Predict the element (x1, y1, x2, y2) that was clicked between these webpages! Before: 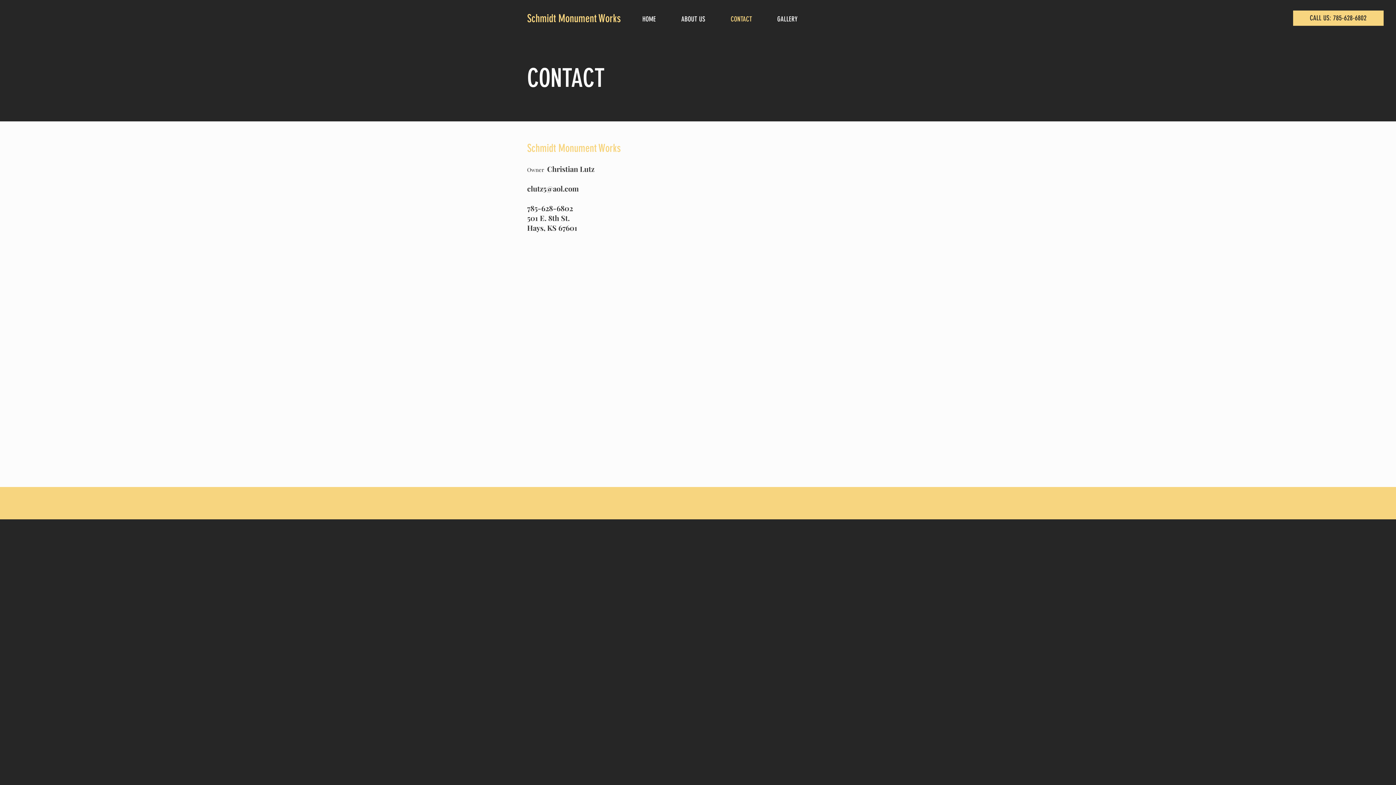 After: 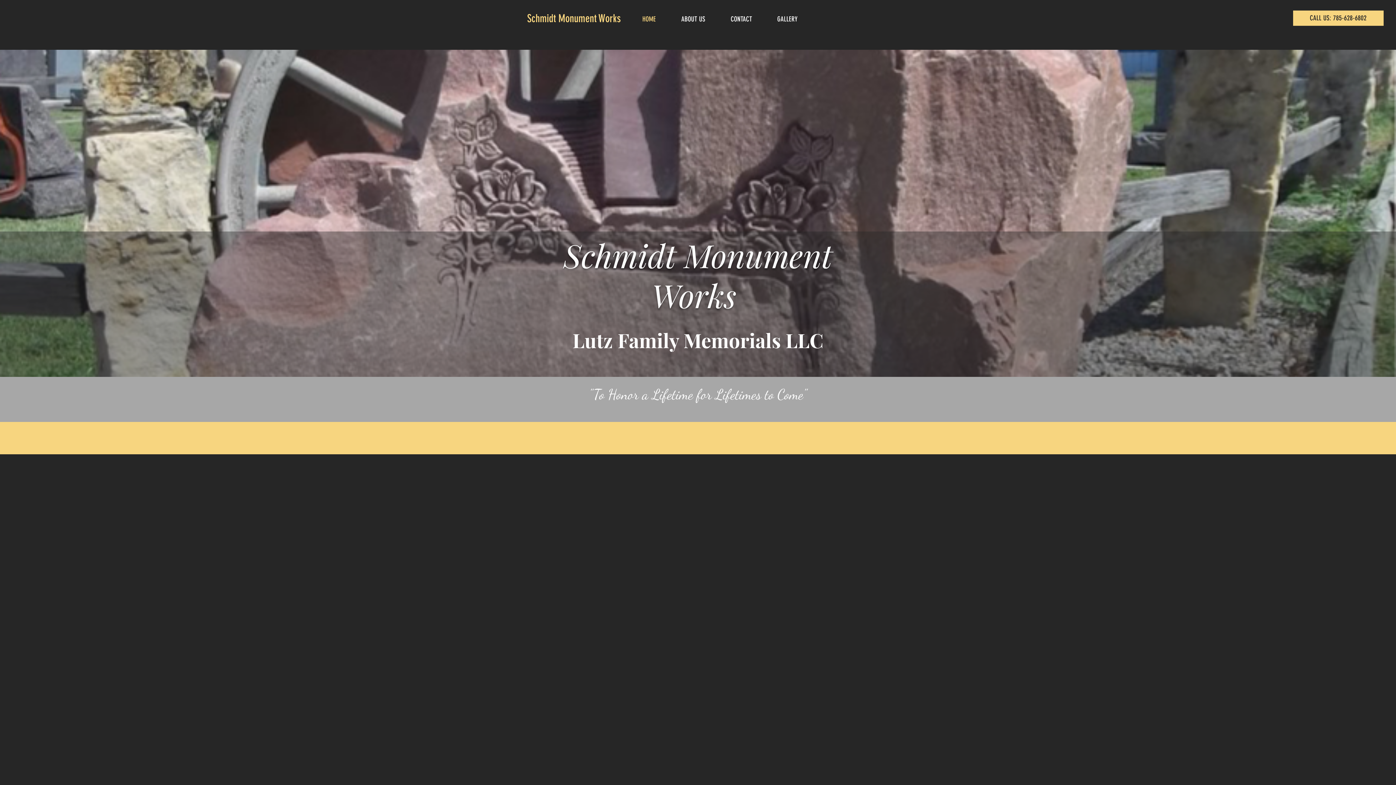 Action: label: Schmidt Monument Works bbox: (527, 12, 621, 25)